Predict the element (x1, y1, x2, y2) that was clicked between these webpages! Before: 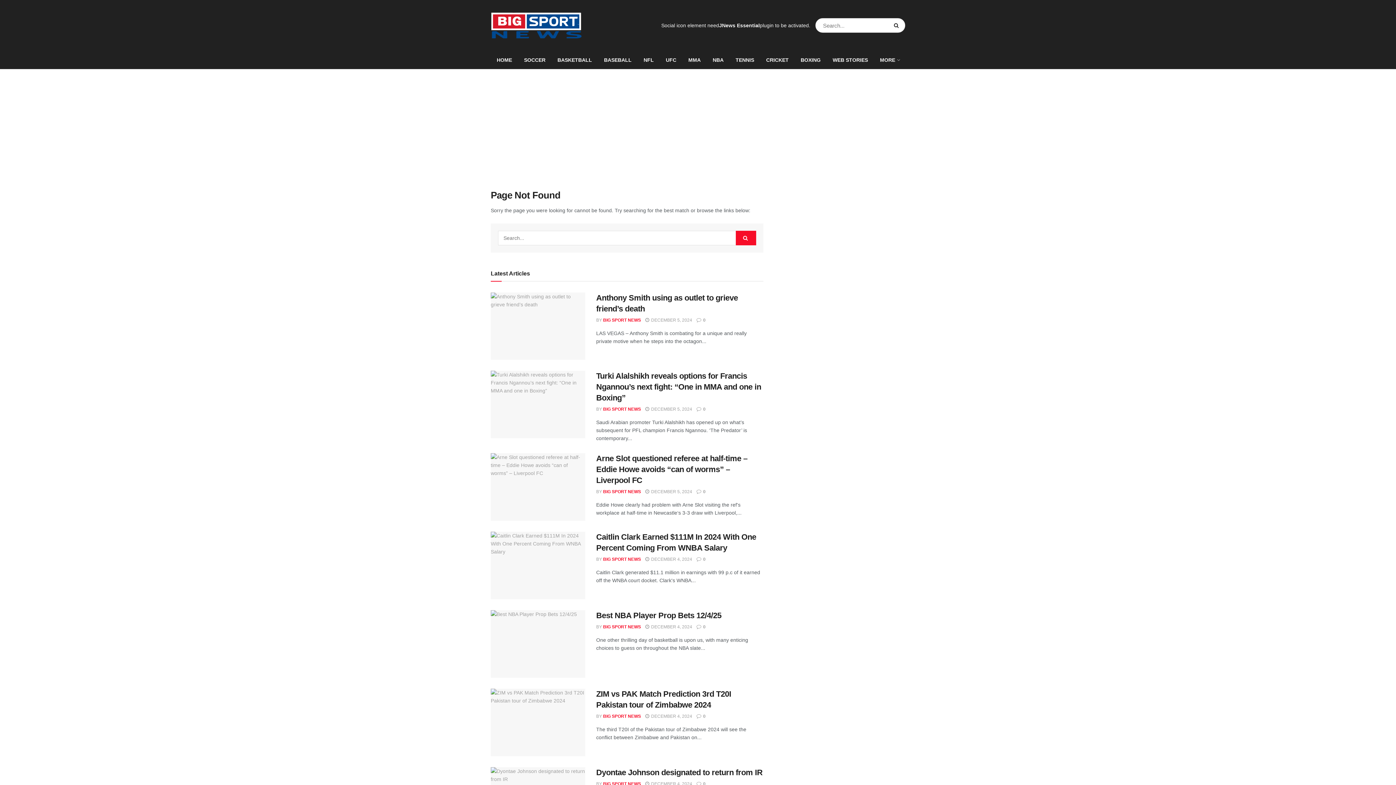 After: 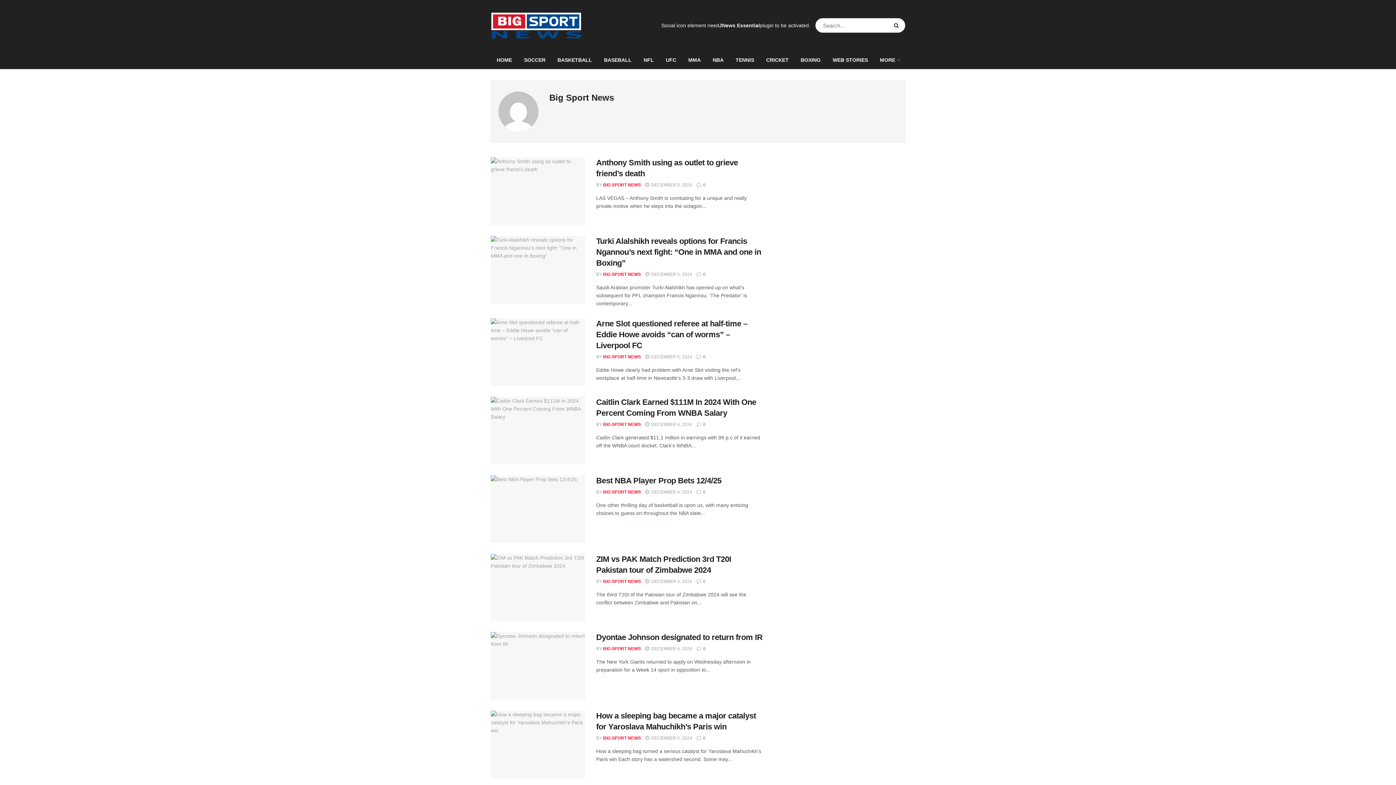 Action: bbox: (603, 317, 641, 322) label: BIG SPORT NEWS